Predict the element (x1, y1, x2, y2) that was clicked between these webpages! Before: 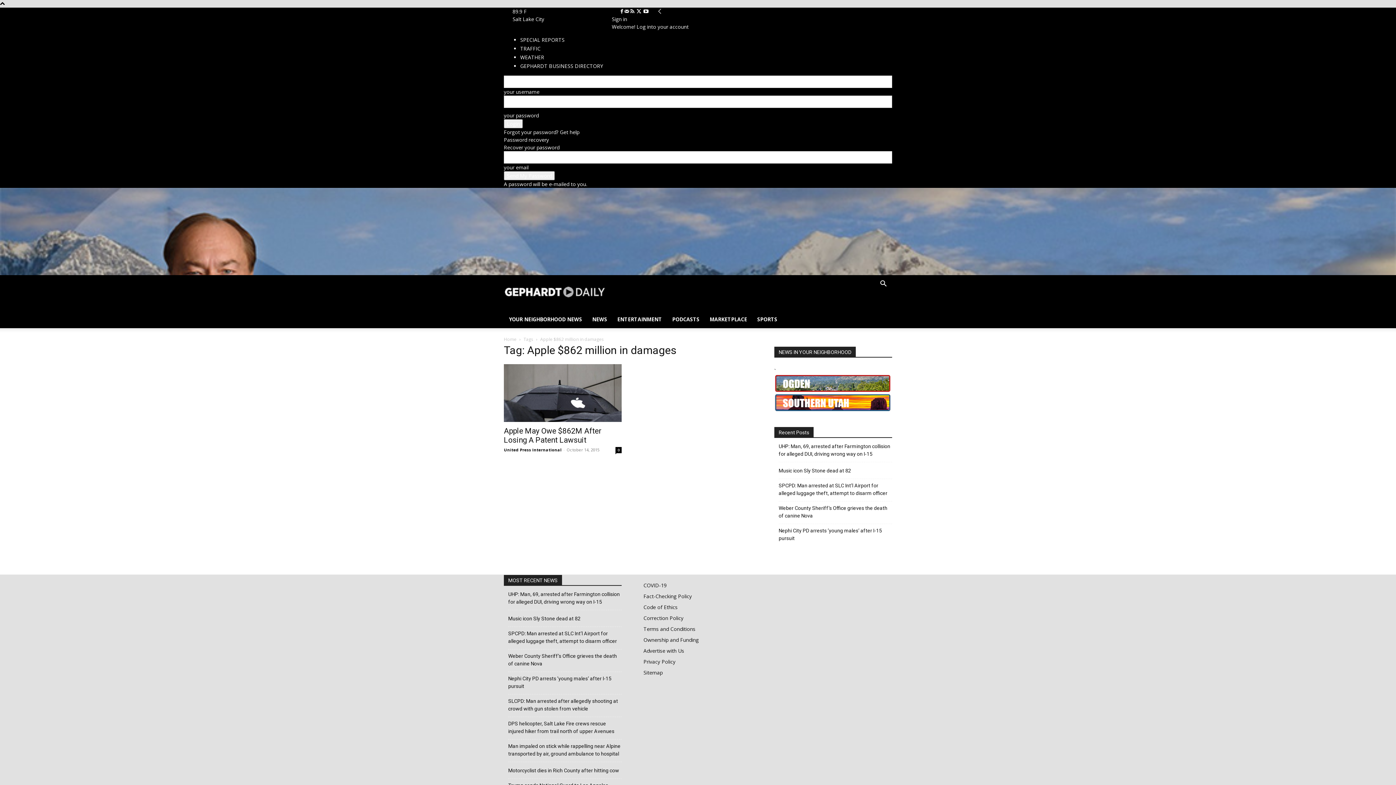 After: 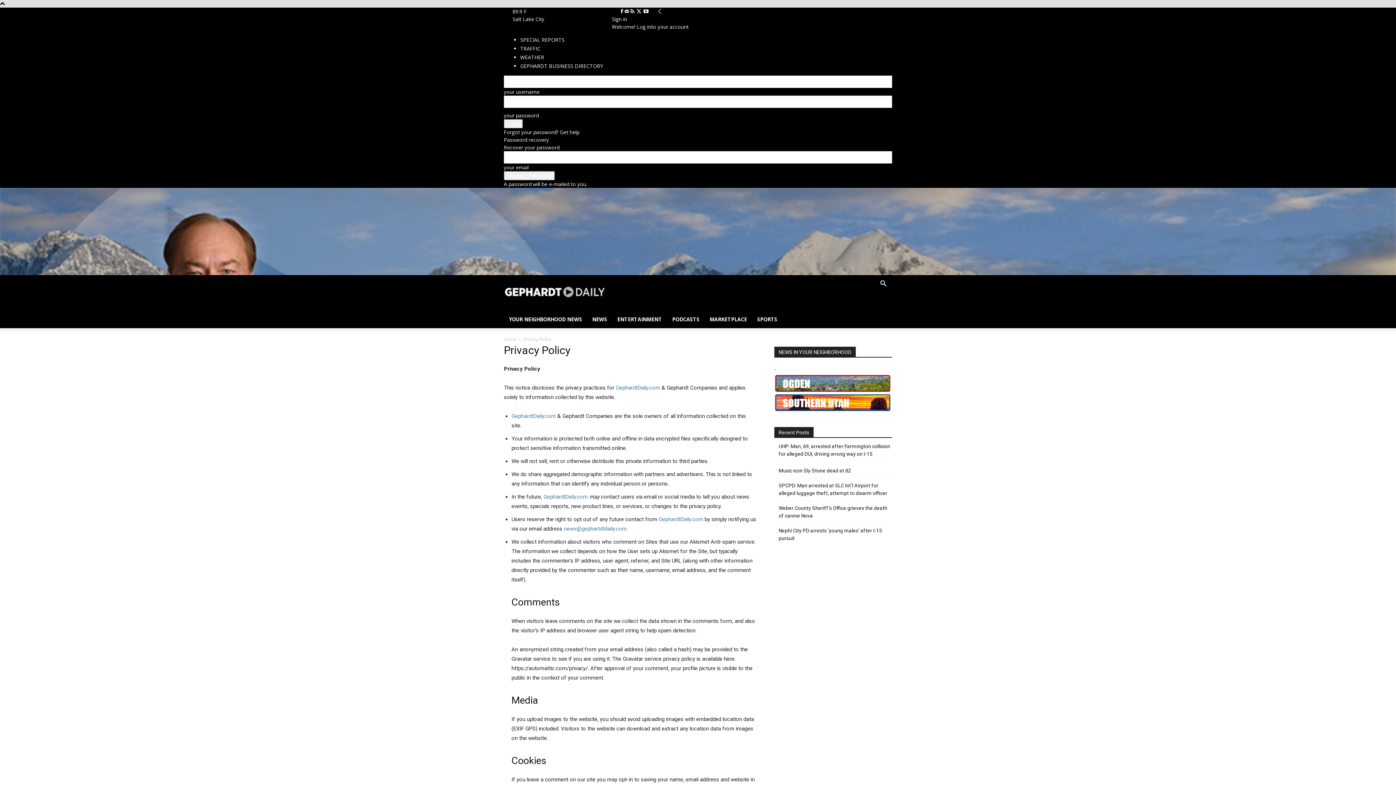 Action: label: Privacy Policy bbox: (643, 658, 675, 665)